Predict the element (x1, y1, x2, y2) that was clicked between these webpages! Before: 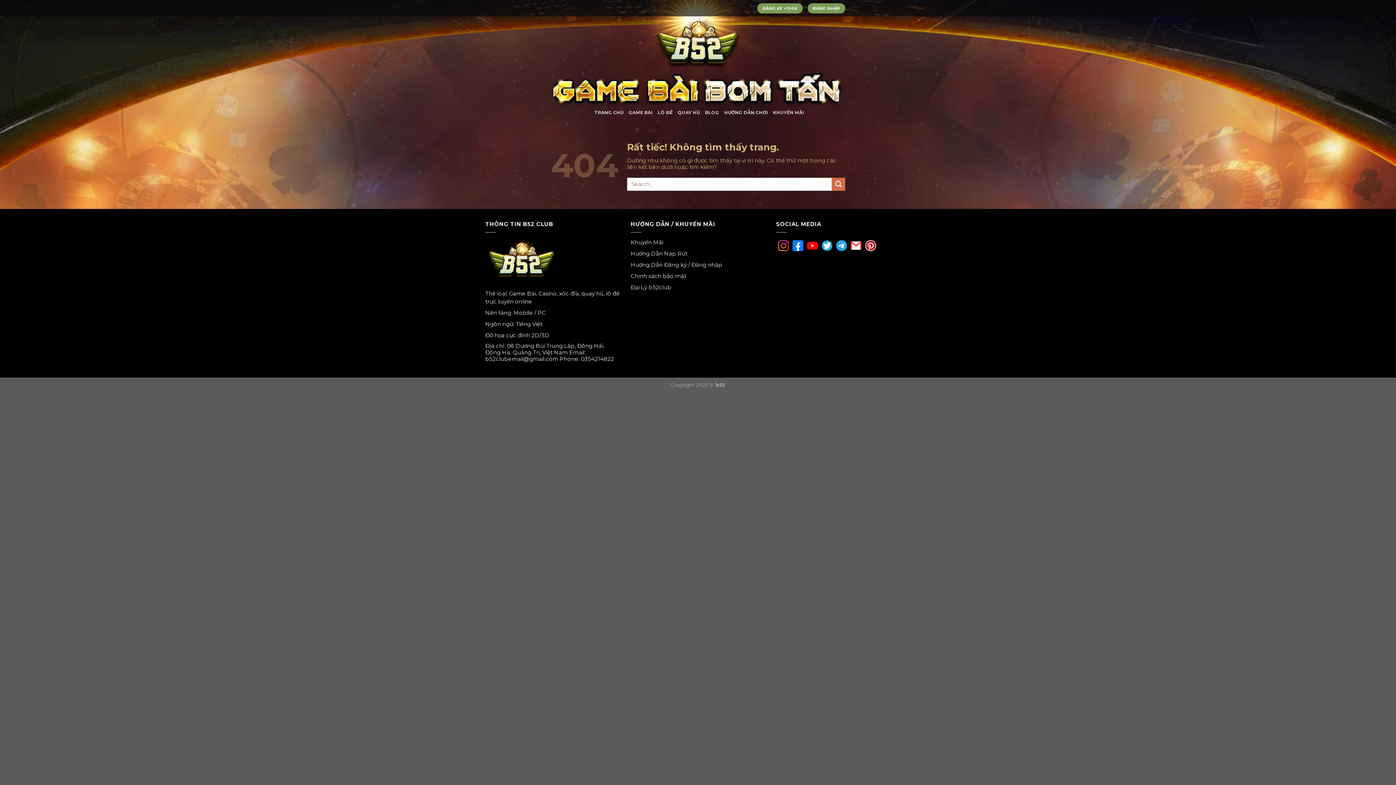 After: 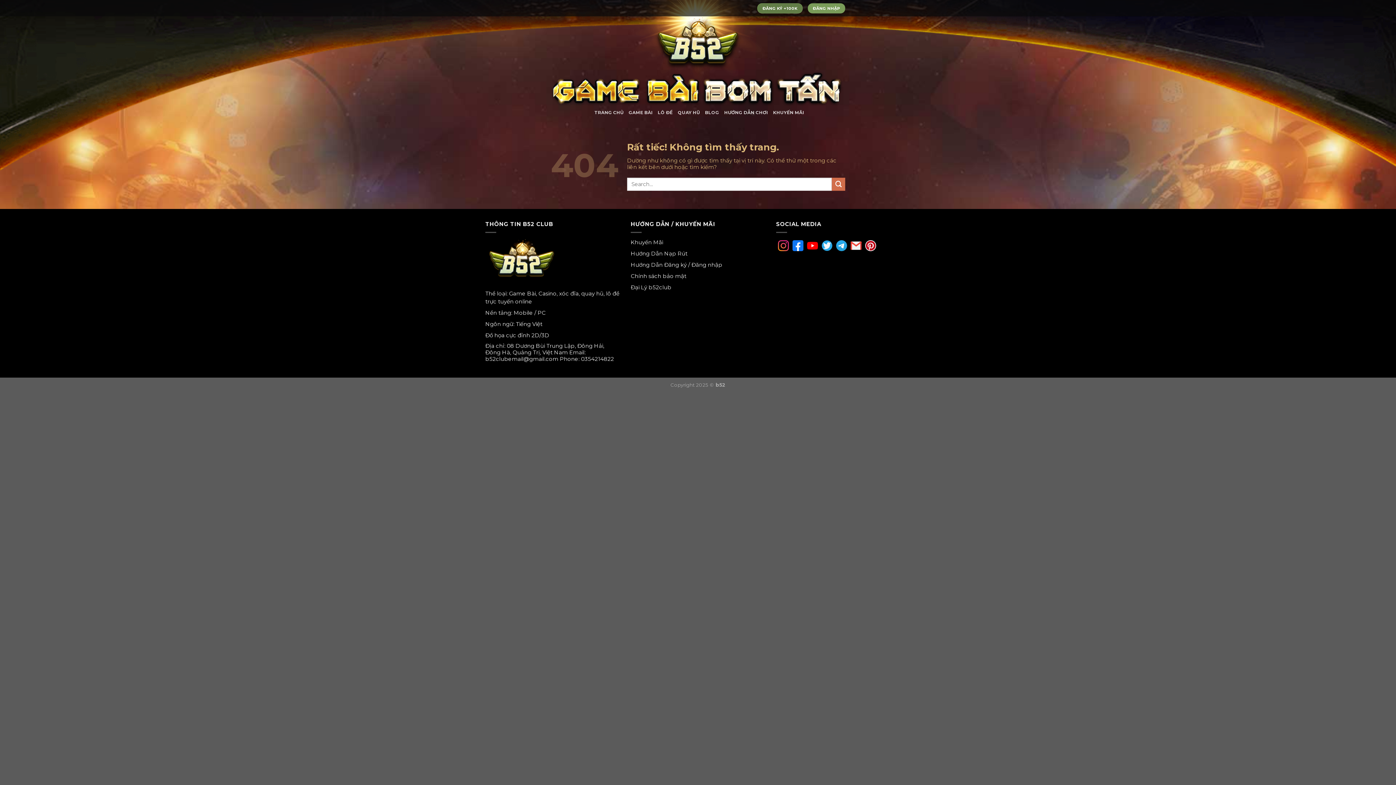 Action: label: ĐĂNG KÝ +100K bbox: (757, 3, 802, 13)